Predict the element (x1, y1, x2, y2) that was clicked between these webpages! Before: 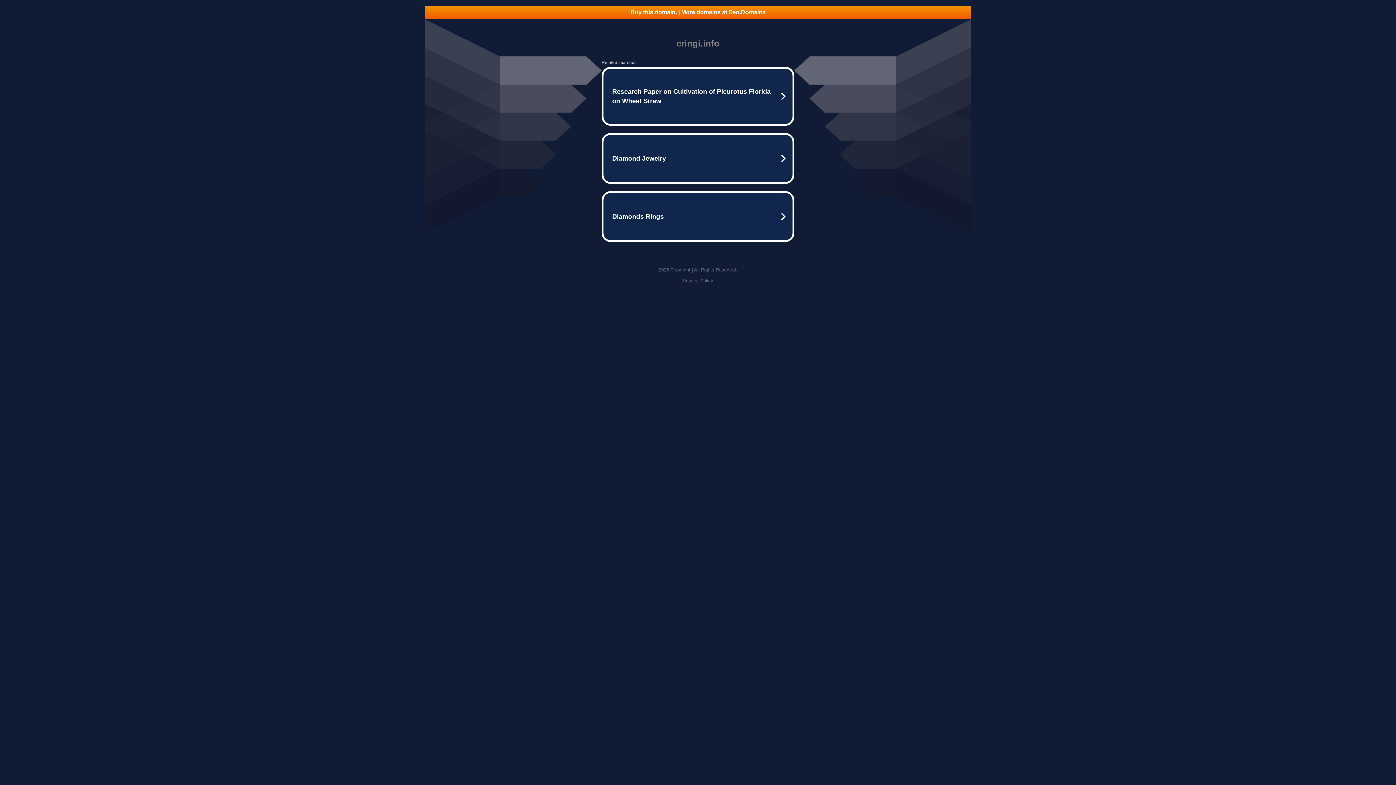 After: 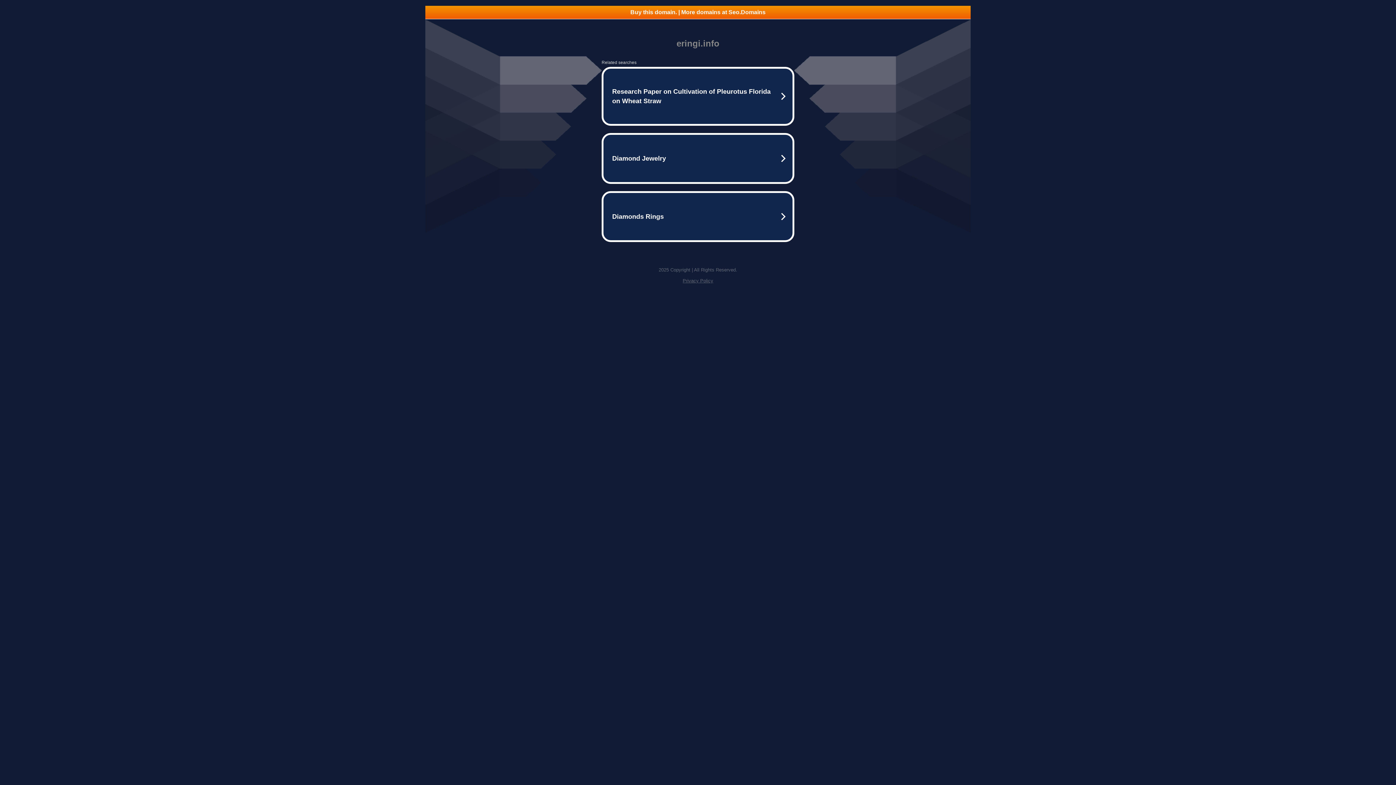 Action: bbox: (682, 278, 713, 283) label: Privacy Policy